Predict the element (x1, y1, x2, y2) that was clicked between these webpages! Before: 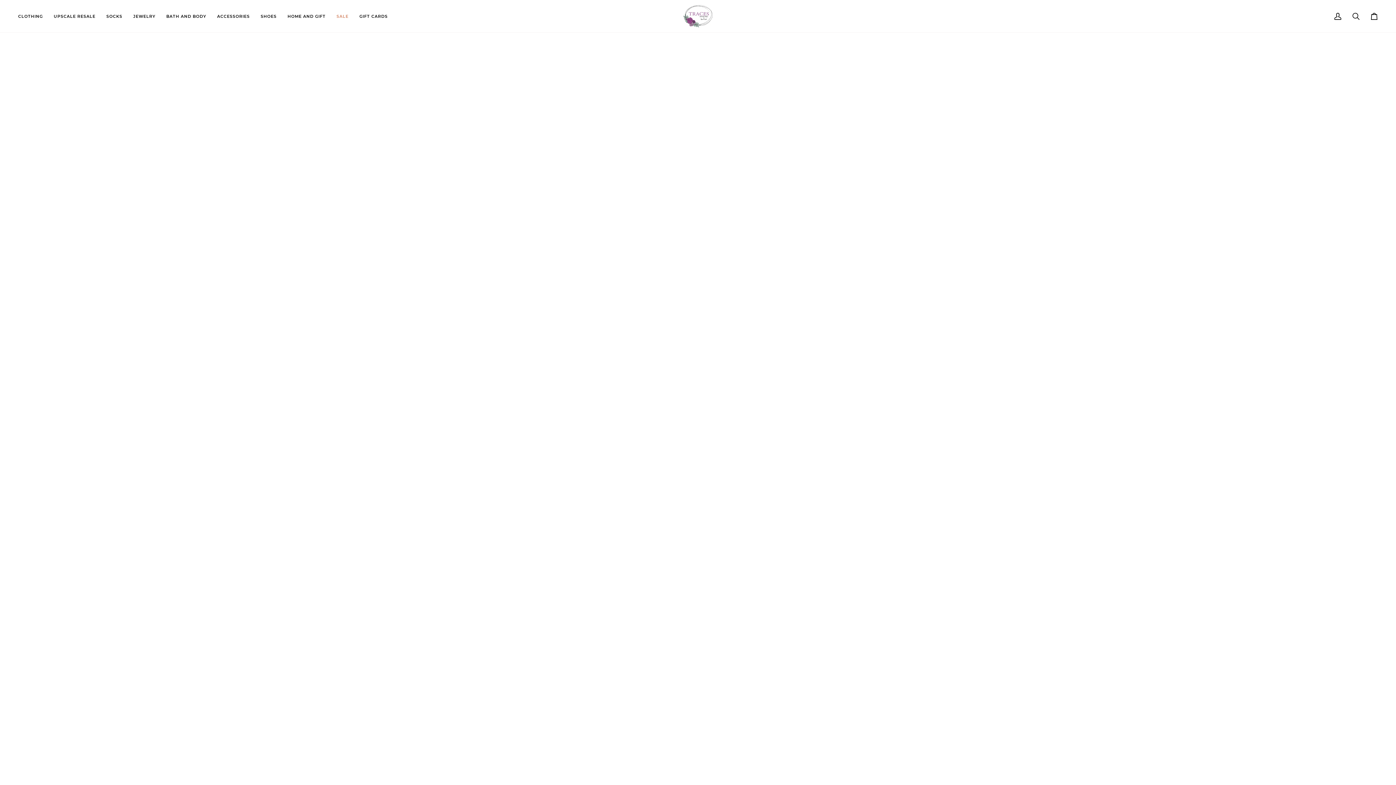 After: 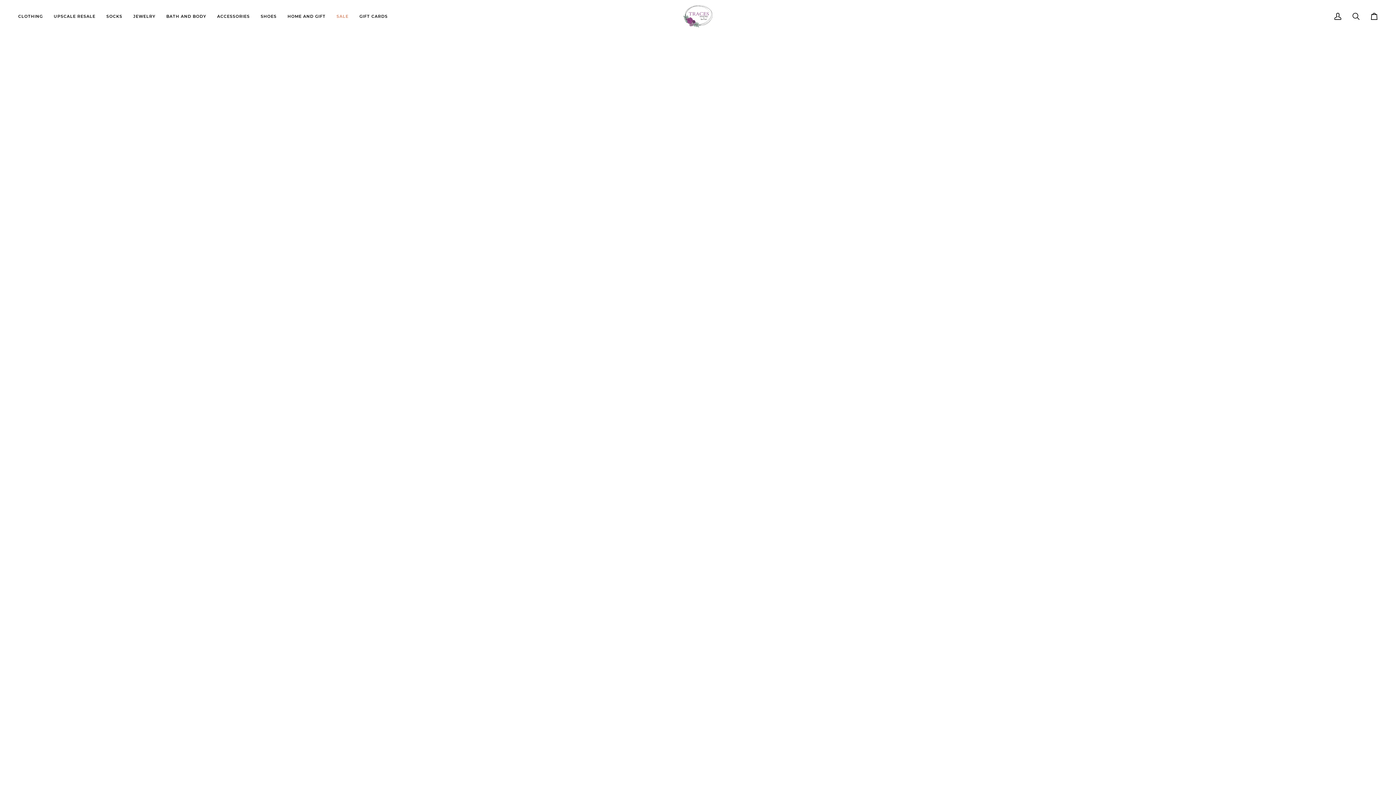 Action: bbox: (48, 0, 100, 32) label: UPSCALE RESALE